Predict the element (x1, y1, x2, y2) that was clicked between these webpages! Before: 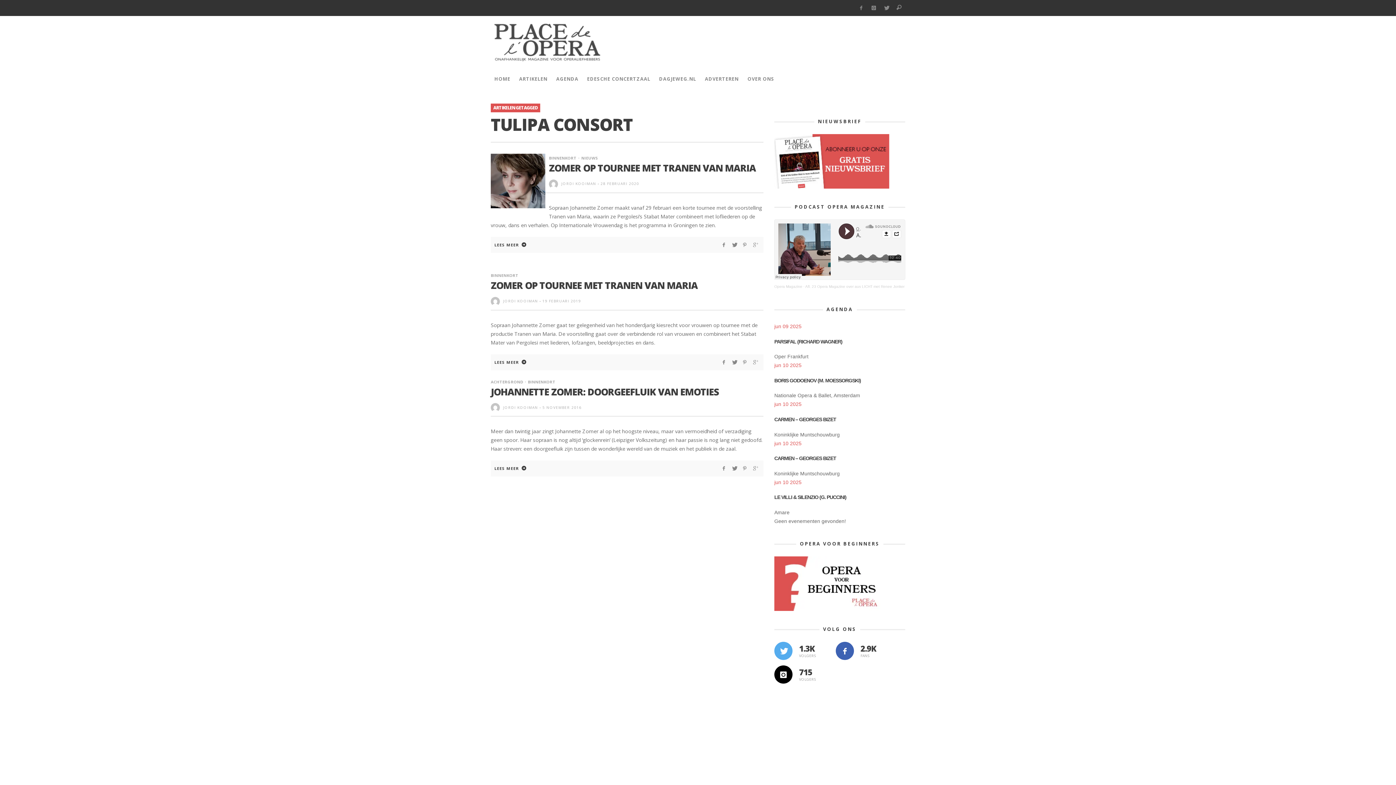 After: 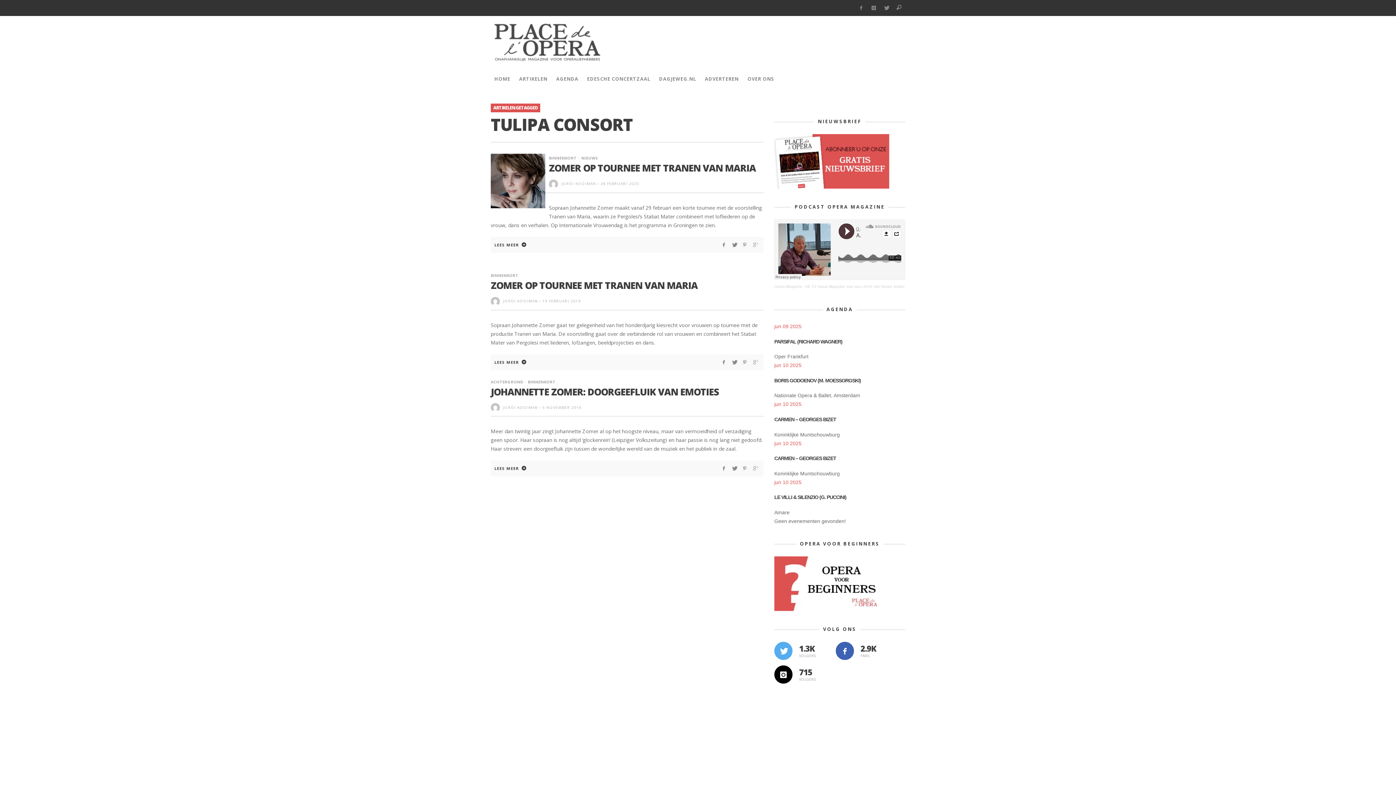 Action: bbox: (774, 157, 890, 164)